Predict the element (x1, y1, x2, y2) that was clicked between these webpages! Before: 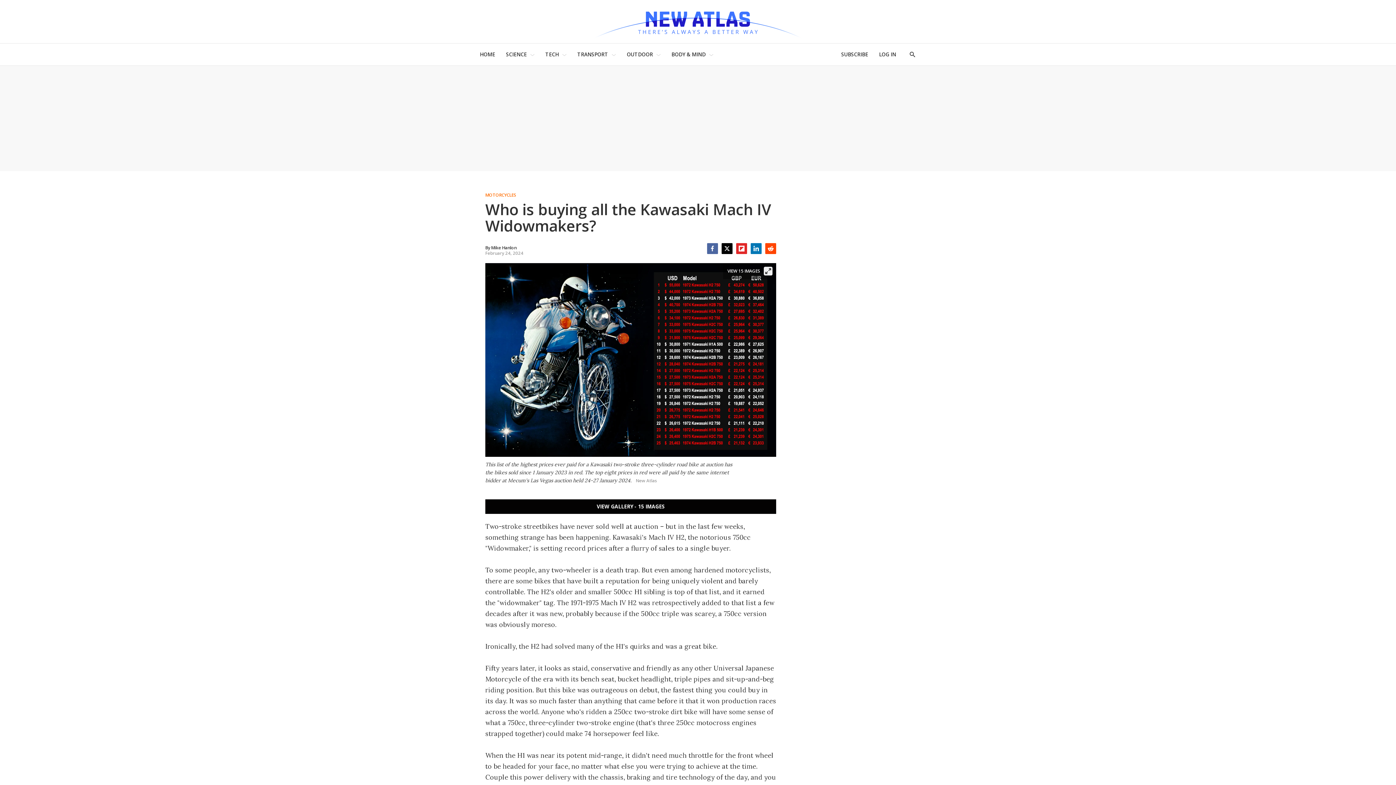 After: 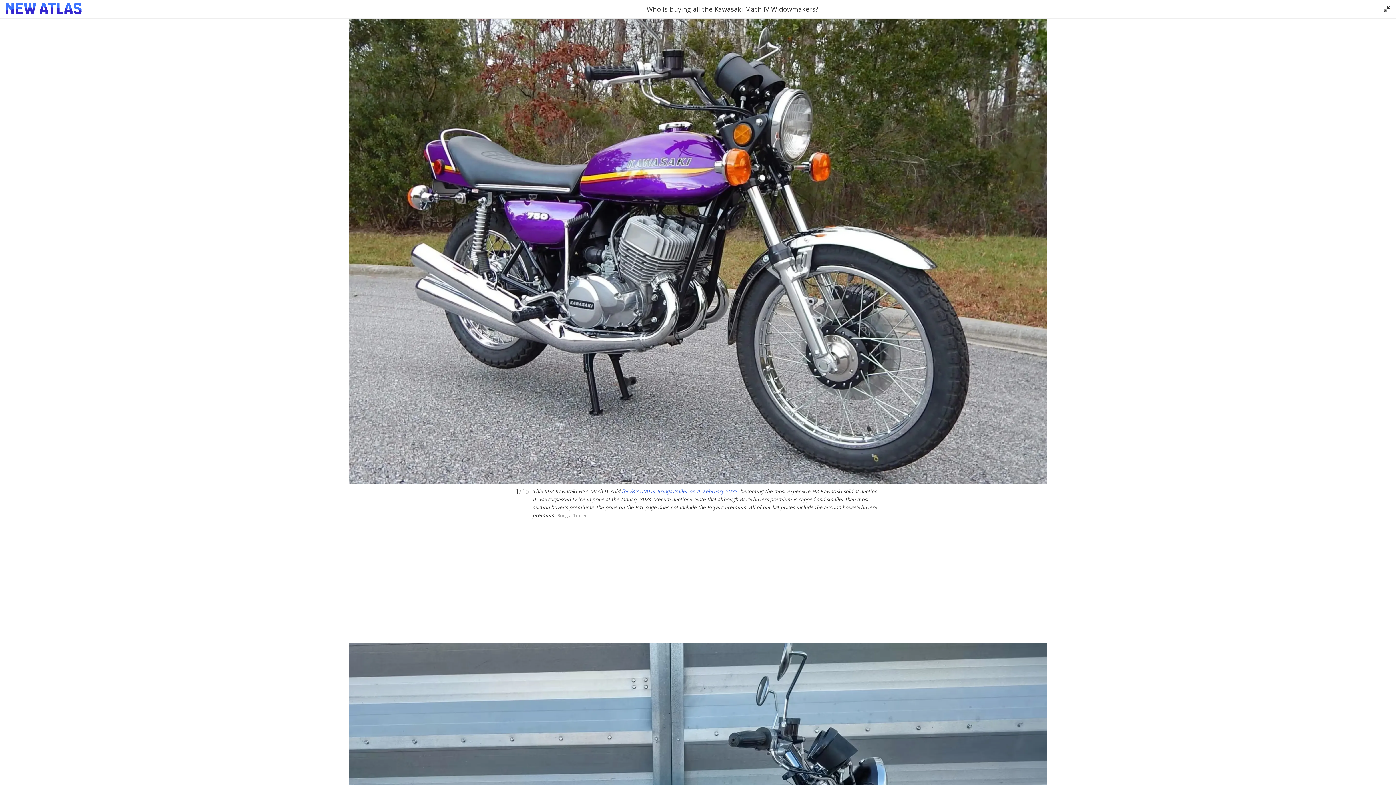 Action: bbox: (485, 499, 776, 514) label: VIEW GALLERY - 15 IMAGES